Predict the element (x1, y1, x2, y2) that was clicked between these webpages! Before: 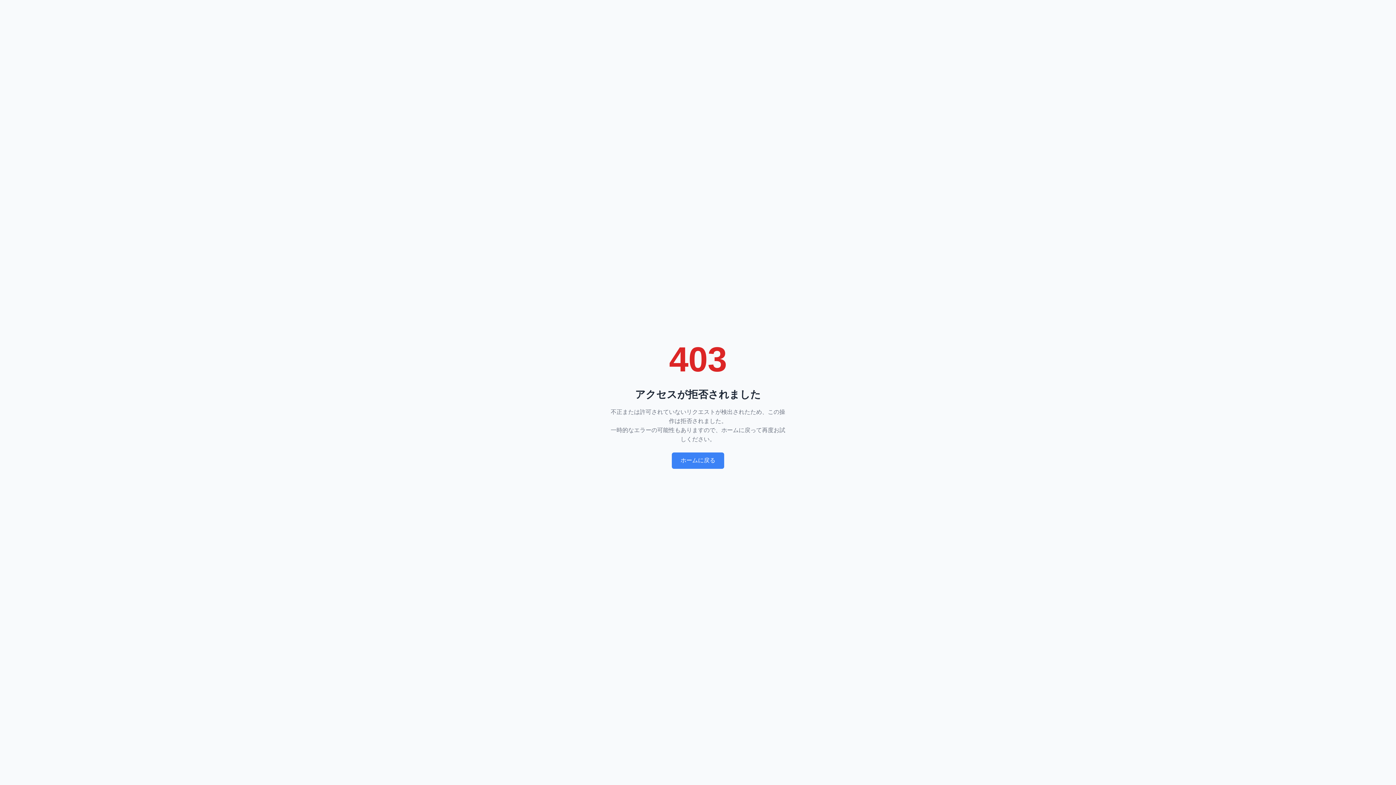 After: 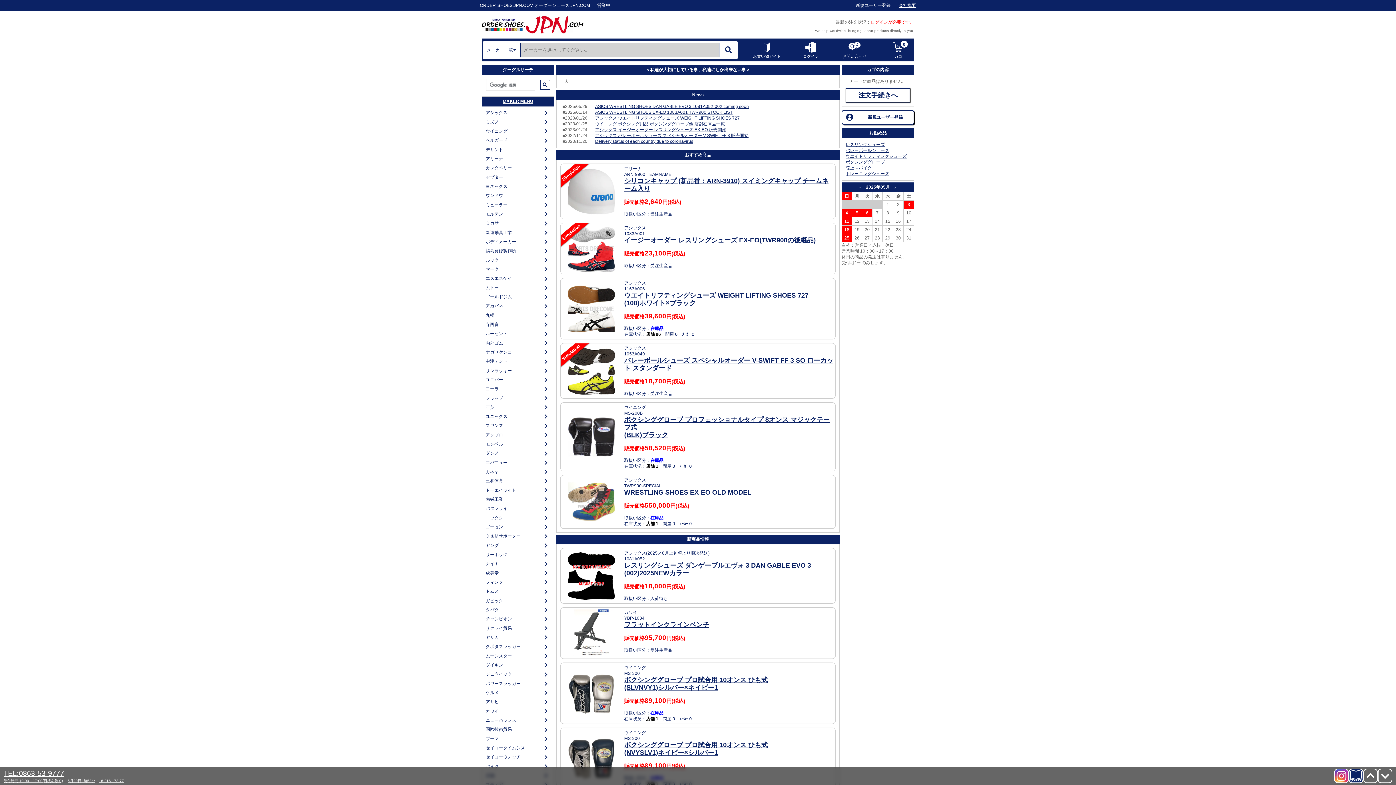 Action: bbox: (672, 452, 724, 469) label: ホームに戻る